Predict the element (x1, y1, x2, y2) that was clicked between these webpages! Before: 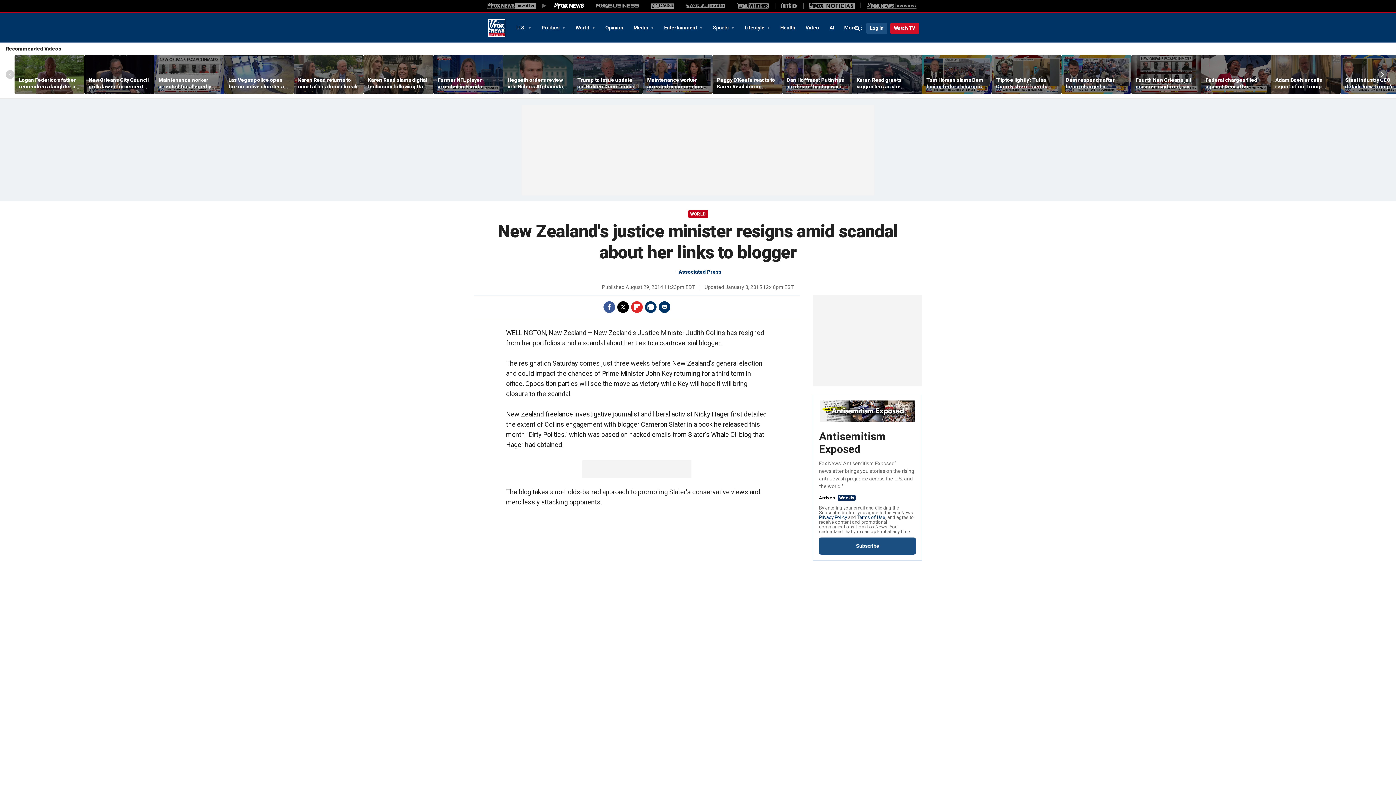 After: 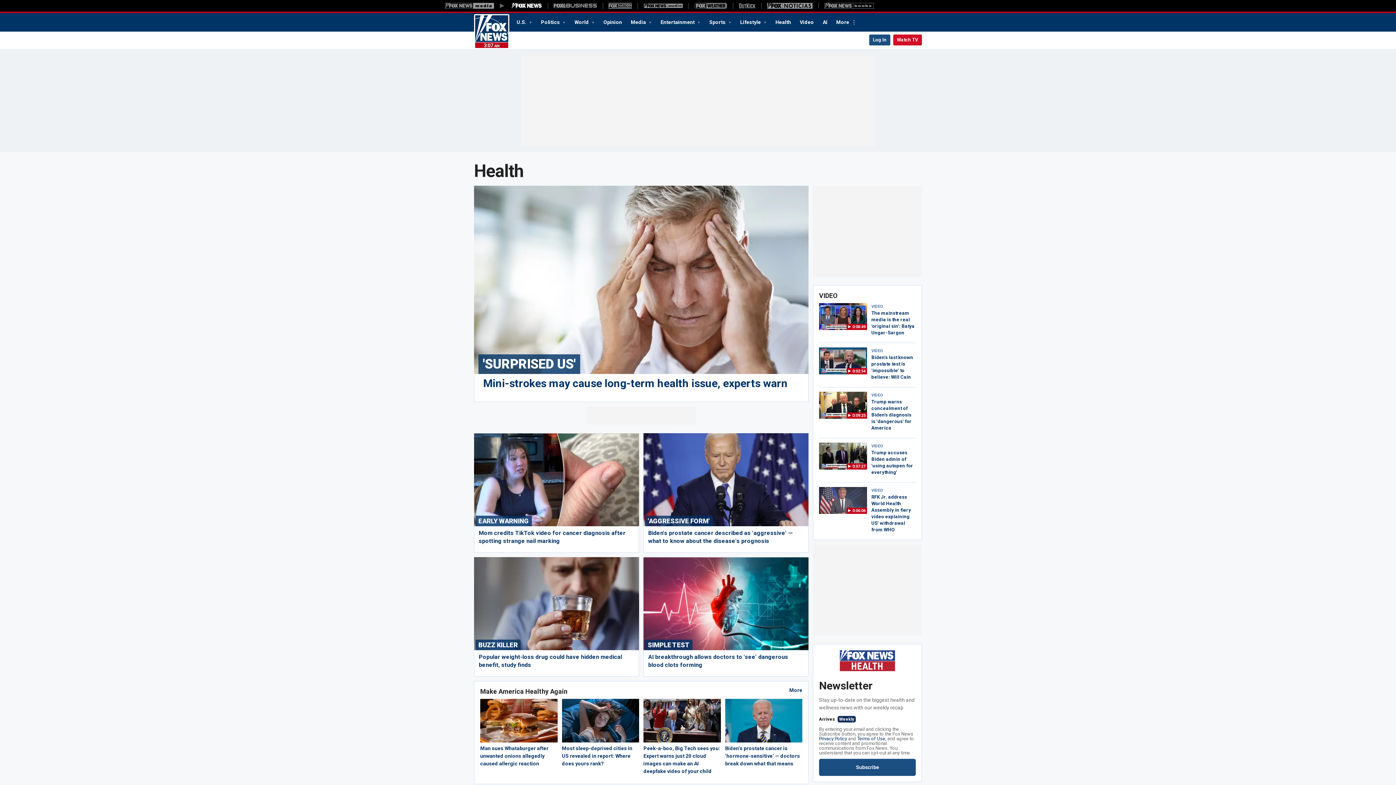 Action: label: Health bbox: (775, 21, 800, 33)